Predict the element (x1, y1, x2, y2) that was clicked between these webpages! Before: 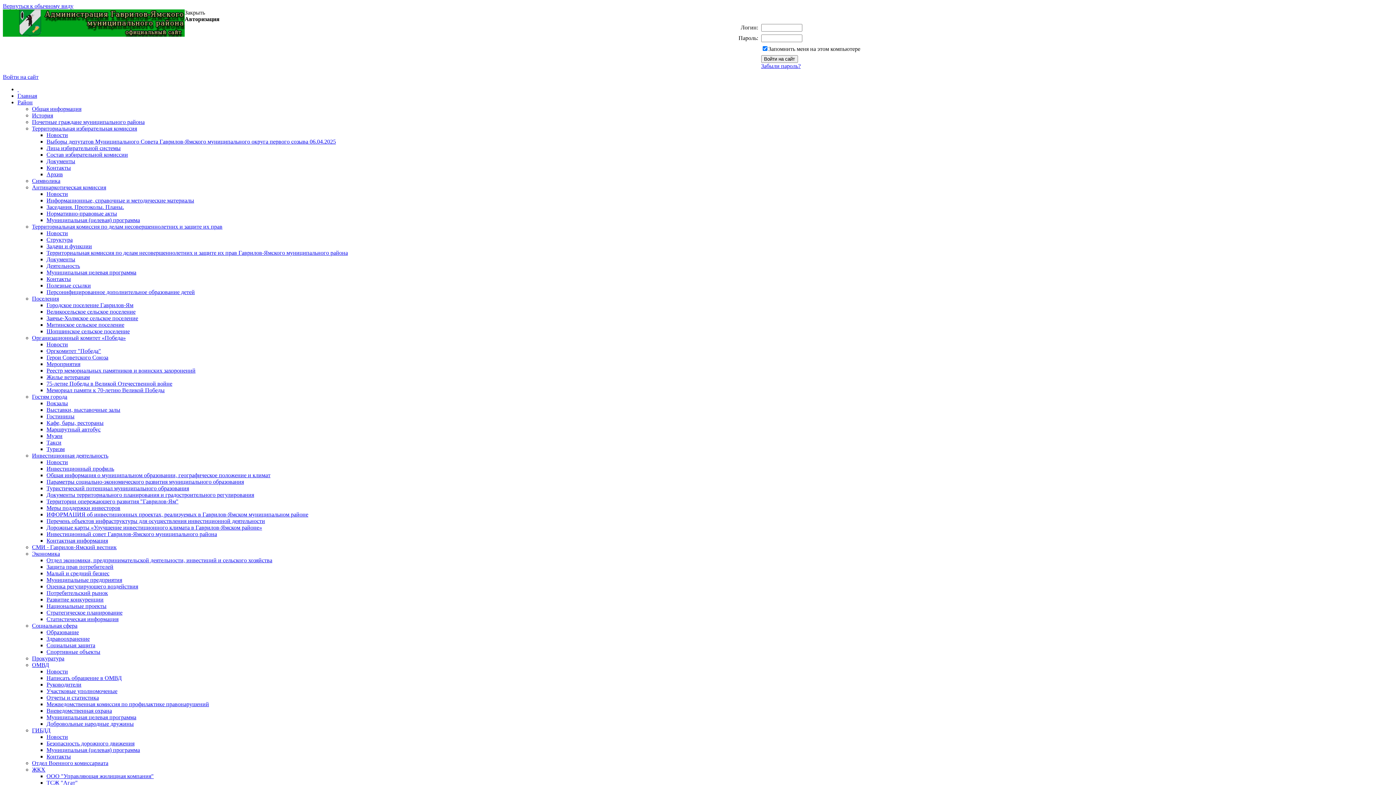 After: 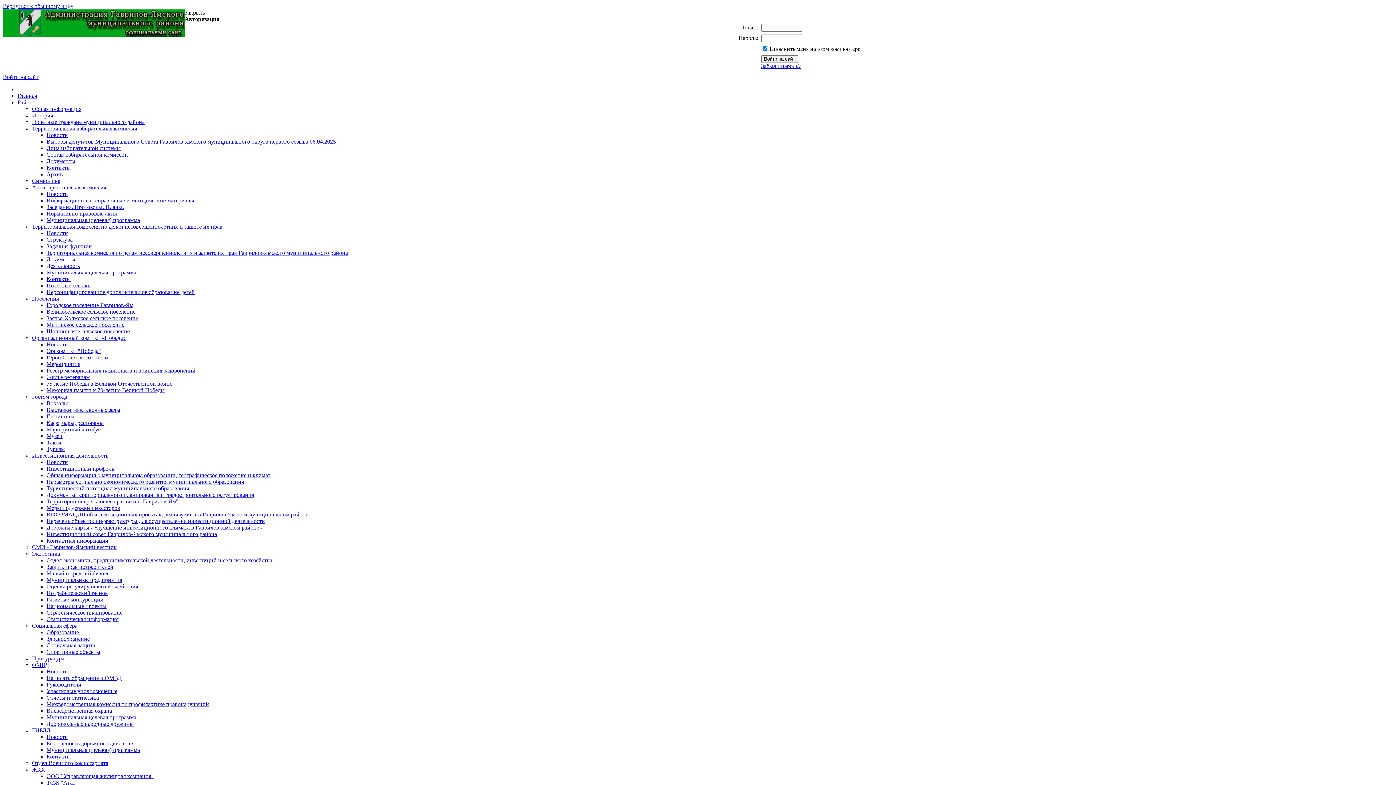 Action: bbox: (46, 642, 95, 648) label: Социальная защита